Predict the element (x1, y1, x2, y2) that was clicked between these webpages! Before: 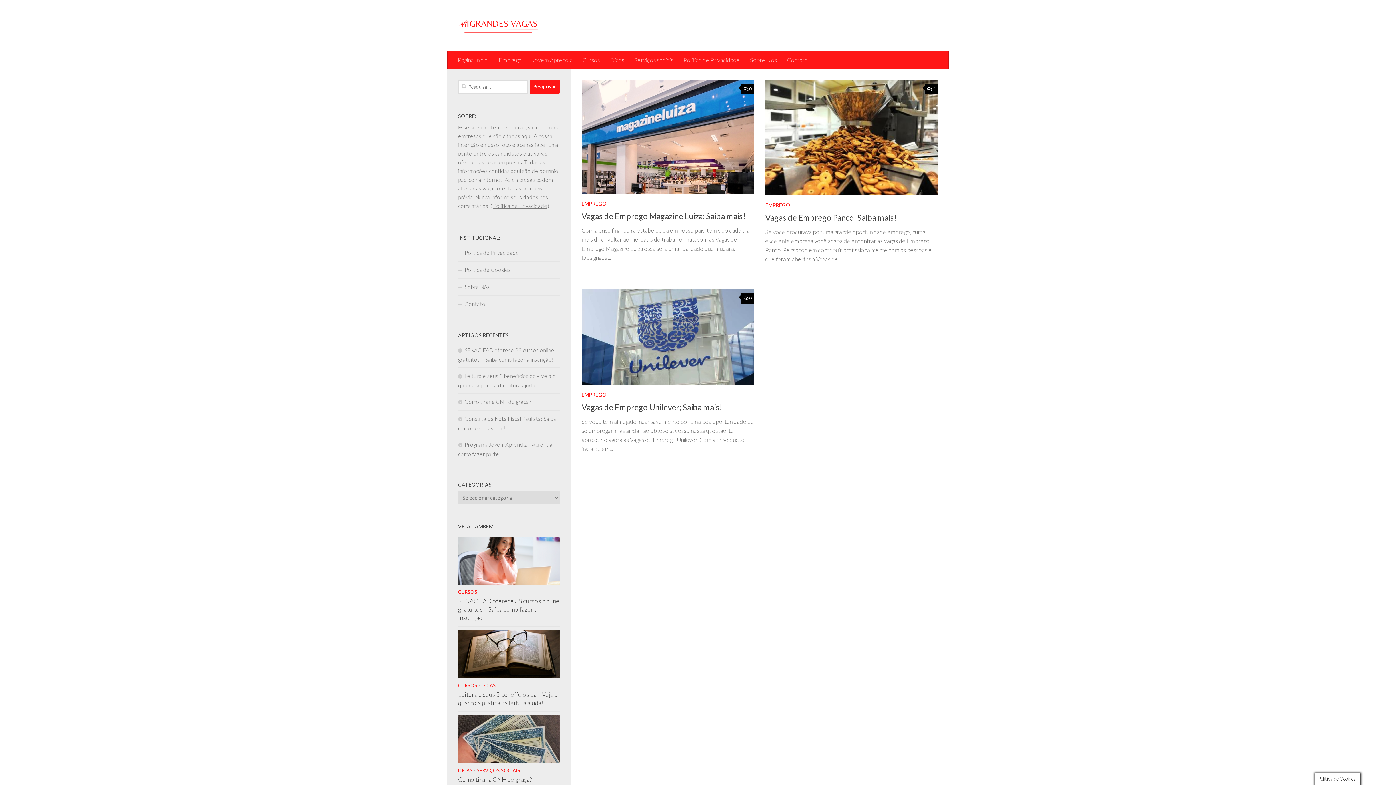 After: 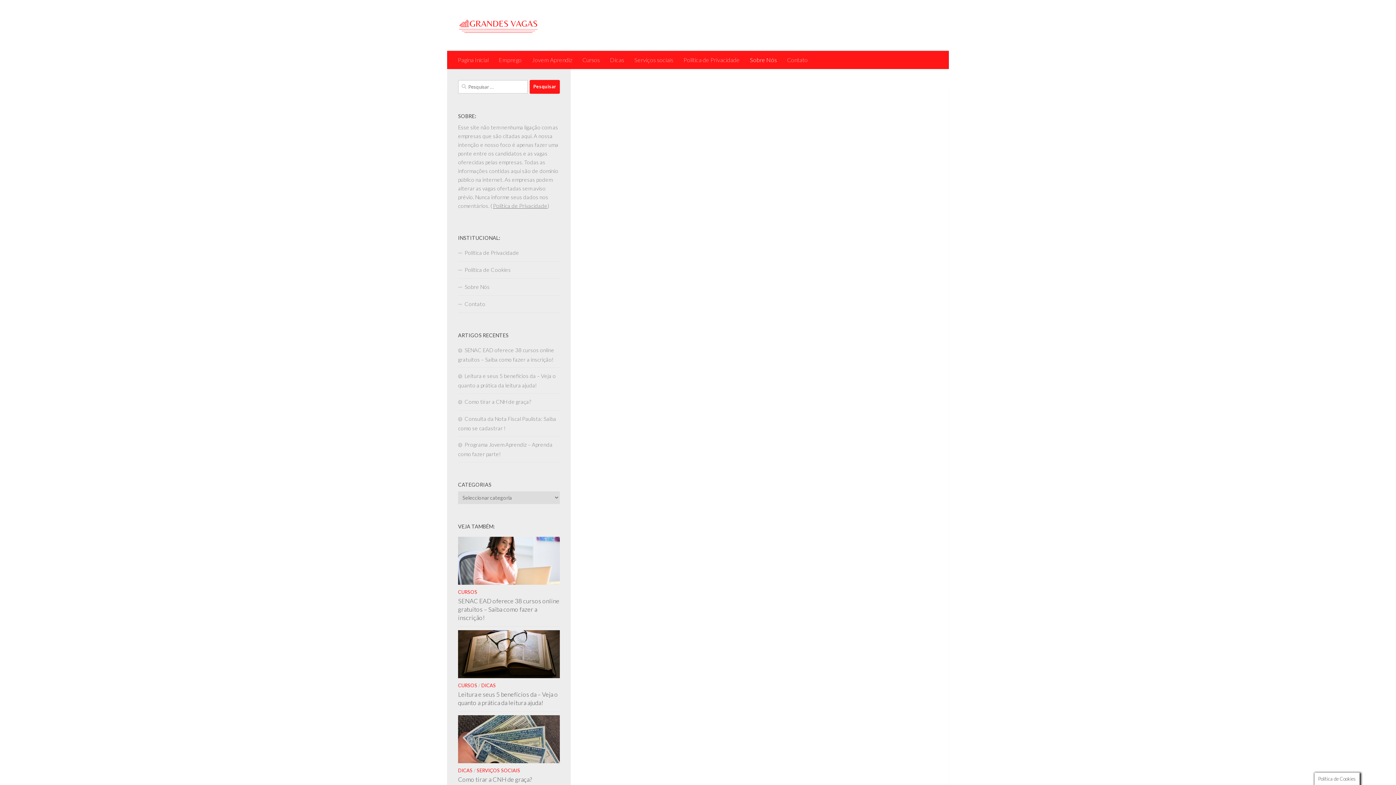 Action: label: Sobre Nós bbox: (745, 50, 782, 69)